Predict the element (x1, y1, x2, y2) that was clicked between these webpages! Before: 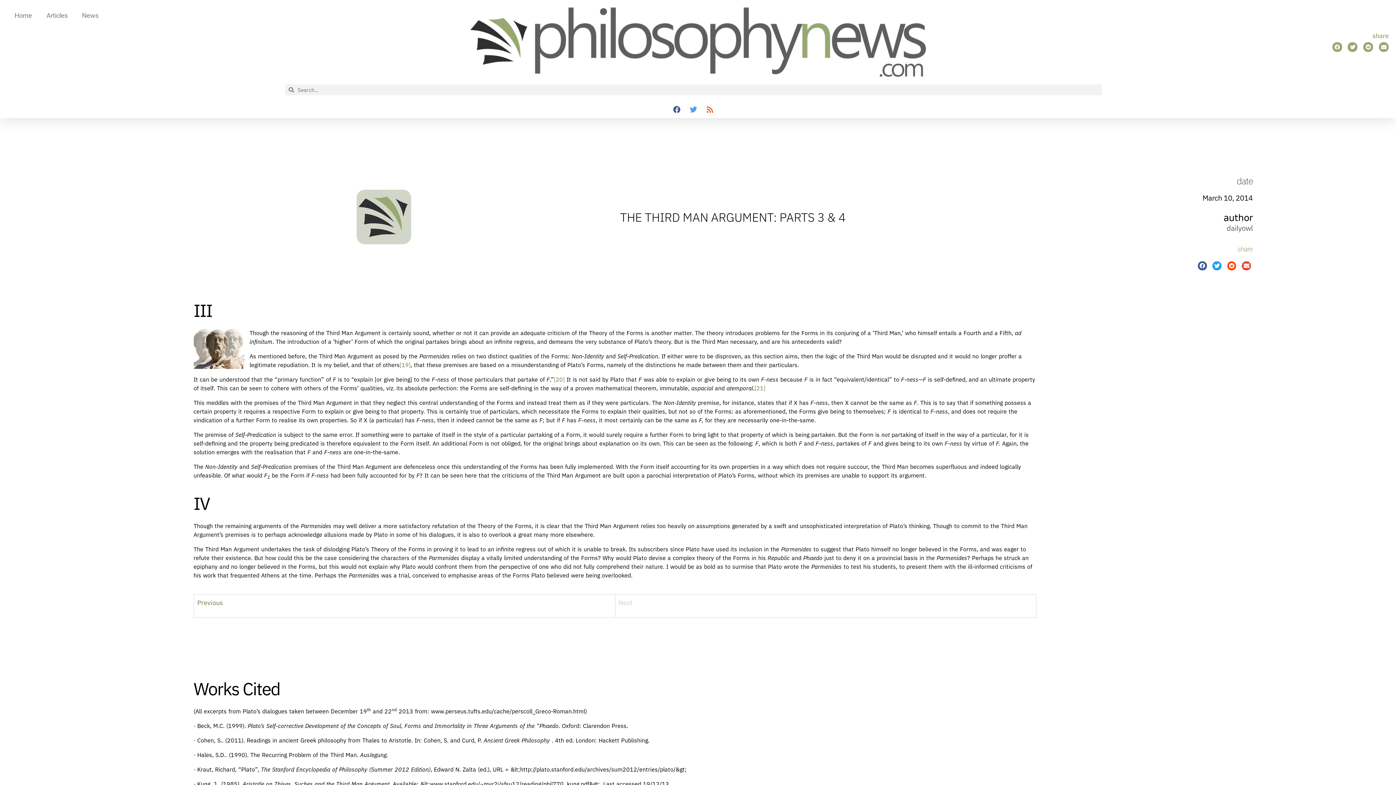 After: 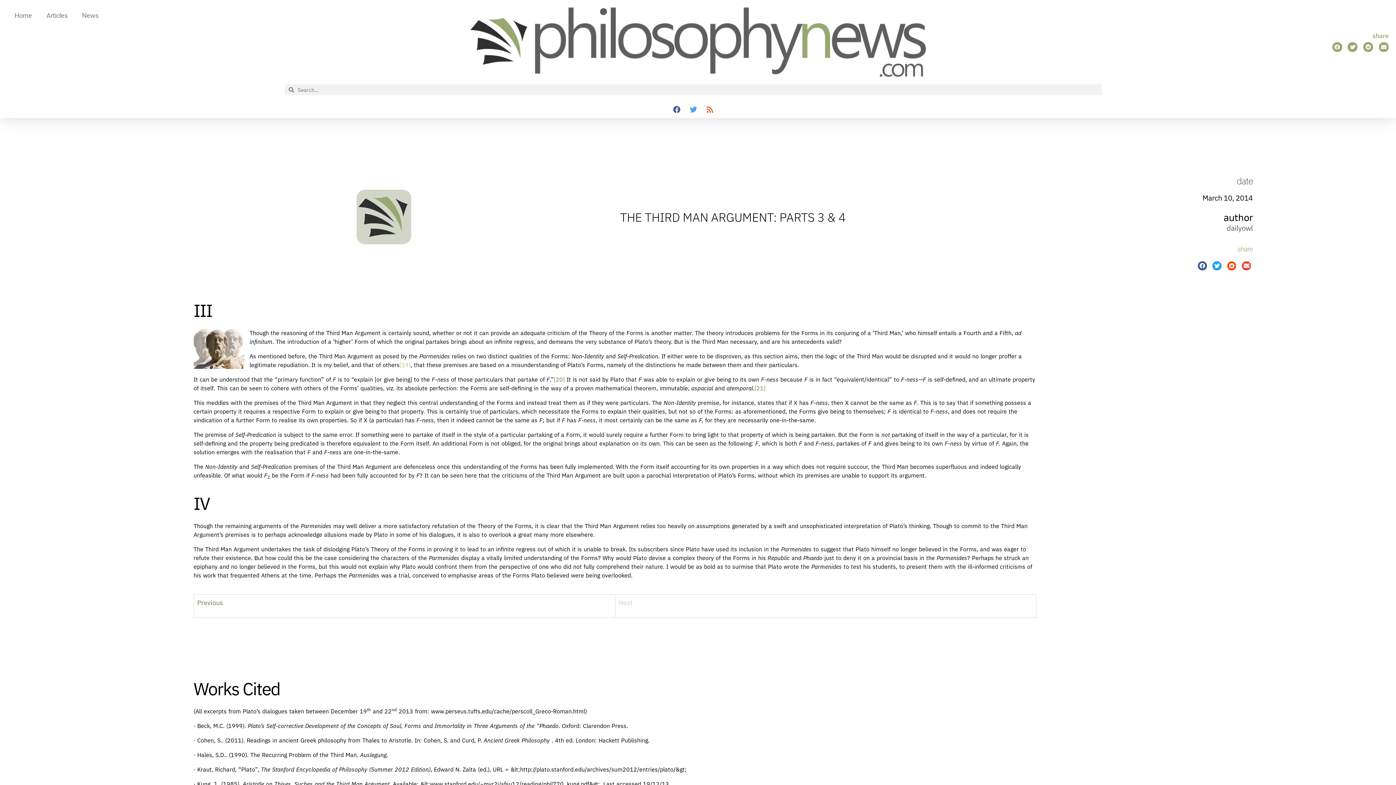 Action: label: [19] bbox: (399, 361, 410, 368)